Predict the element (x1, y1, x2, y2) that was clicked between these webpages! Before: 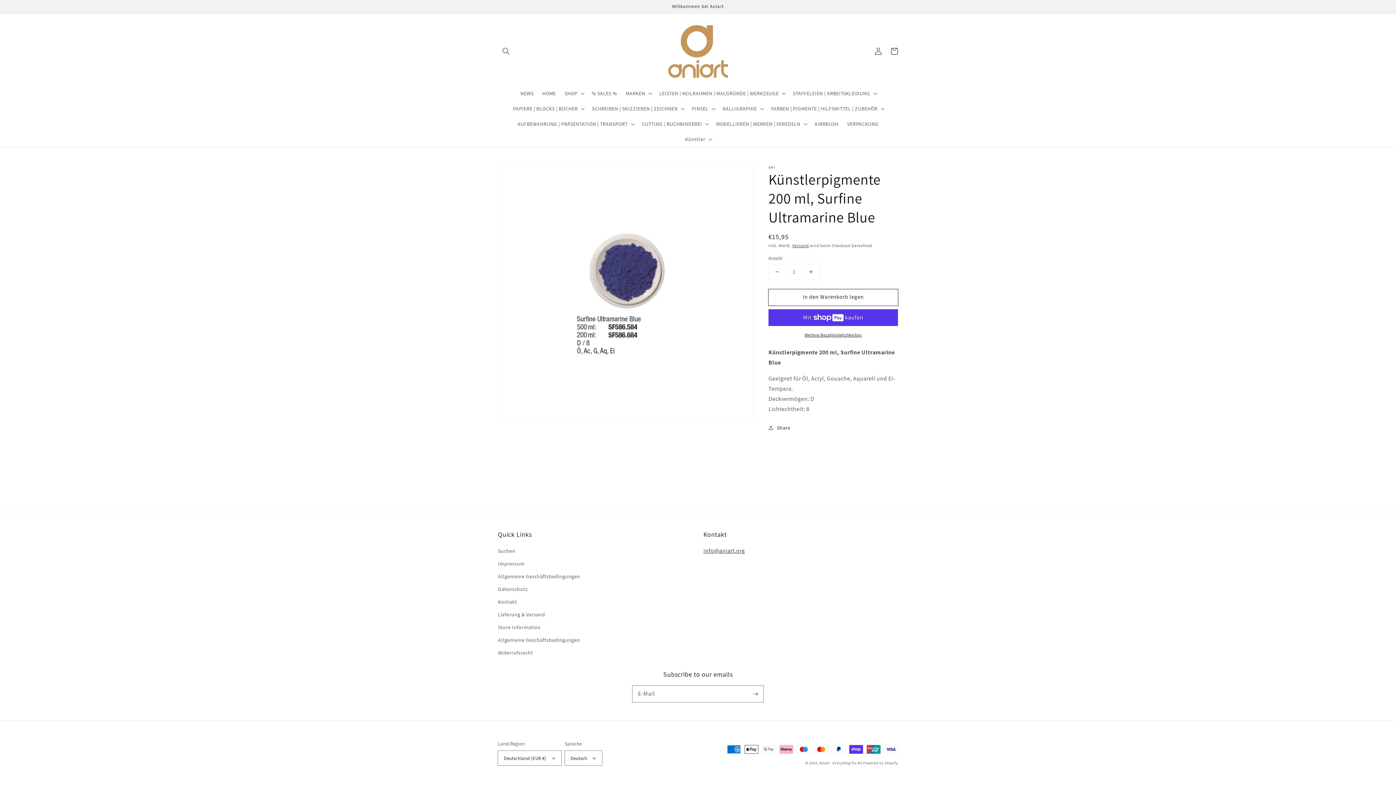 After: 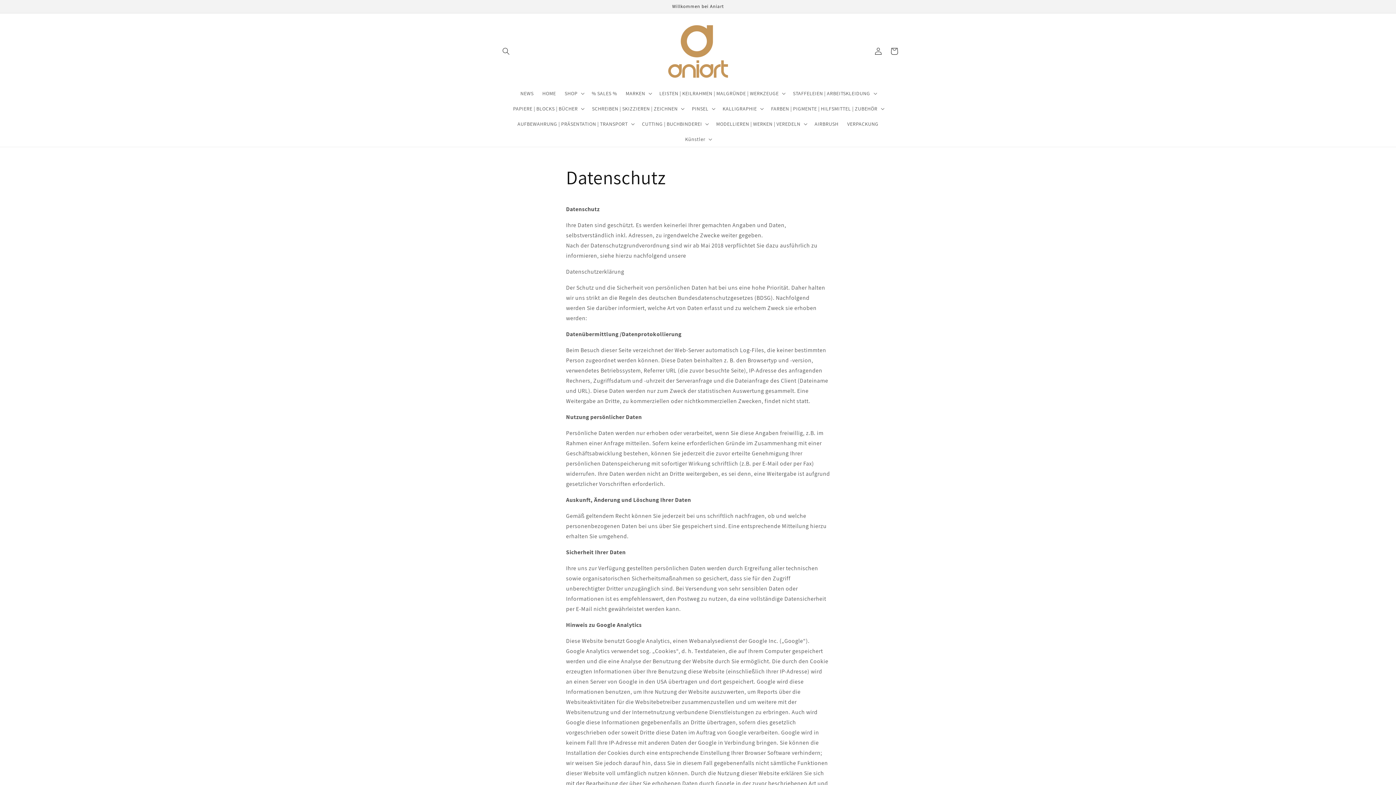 Action: bbox: (498, 583, 527, 596) label: Datenschutz